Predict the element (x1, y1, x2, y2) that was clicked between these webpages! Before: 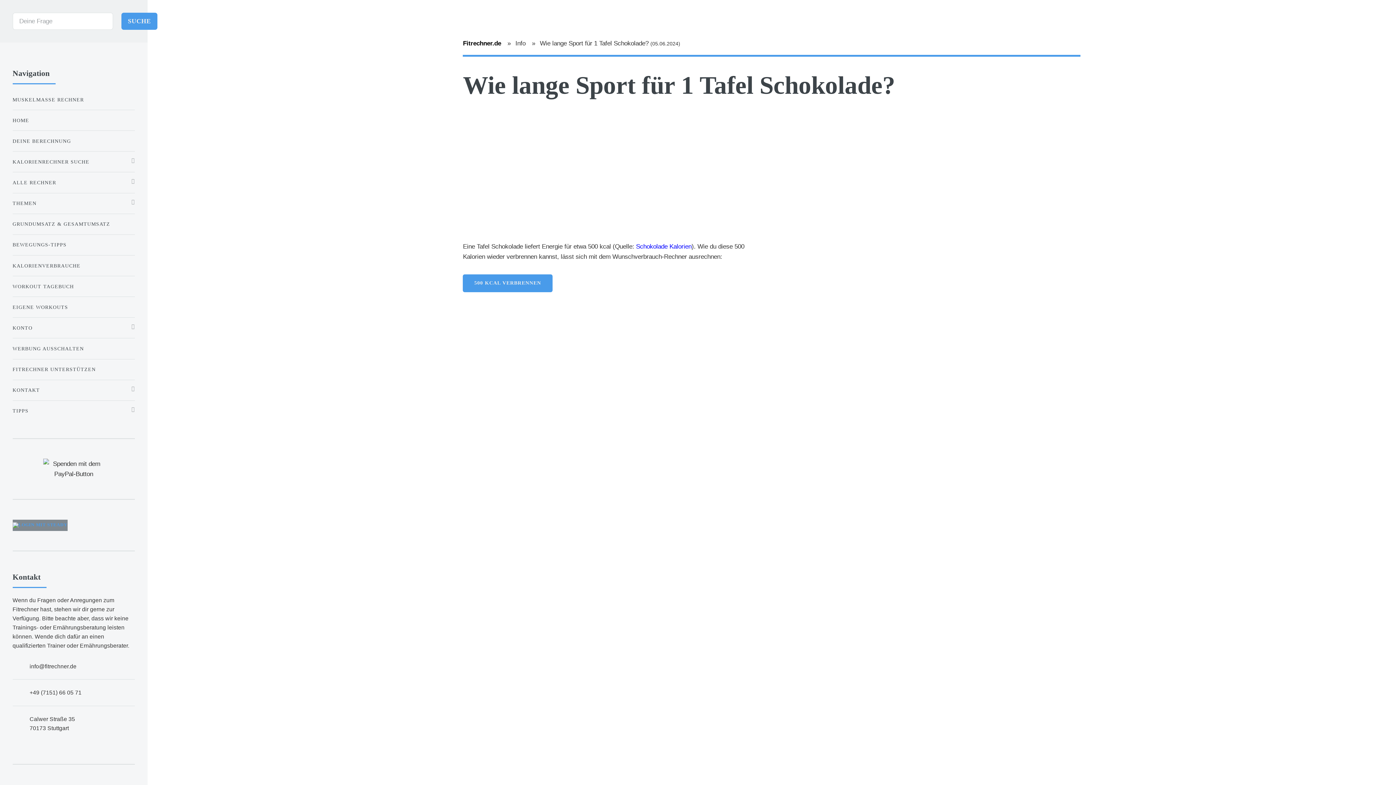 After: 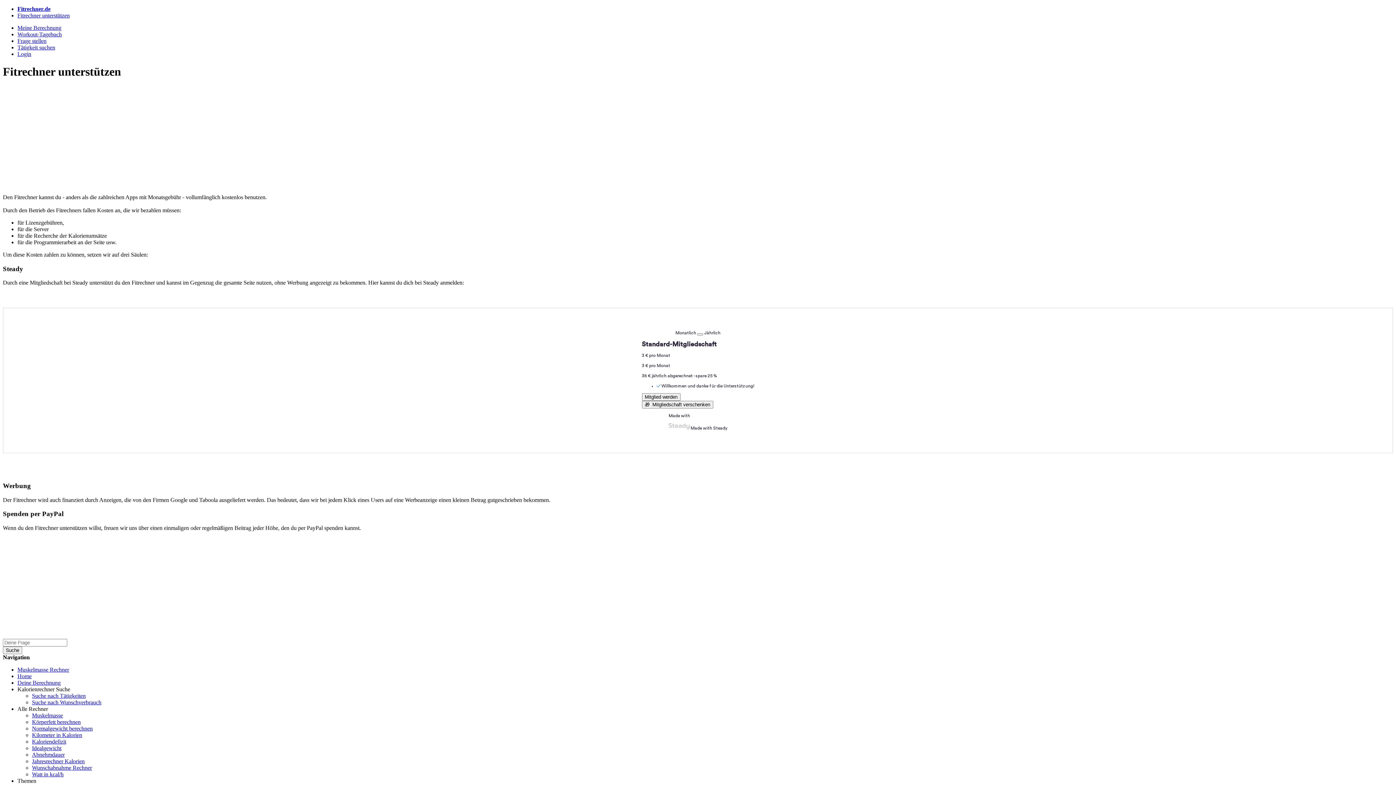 Action: bbox: (12, 341, 134, 356) label: WERBUNG AUSSCHALTEN